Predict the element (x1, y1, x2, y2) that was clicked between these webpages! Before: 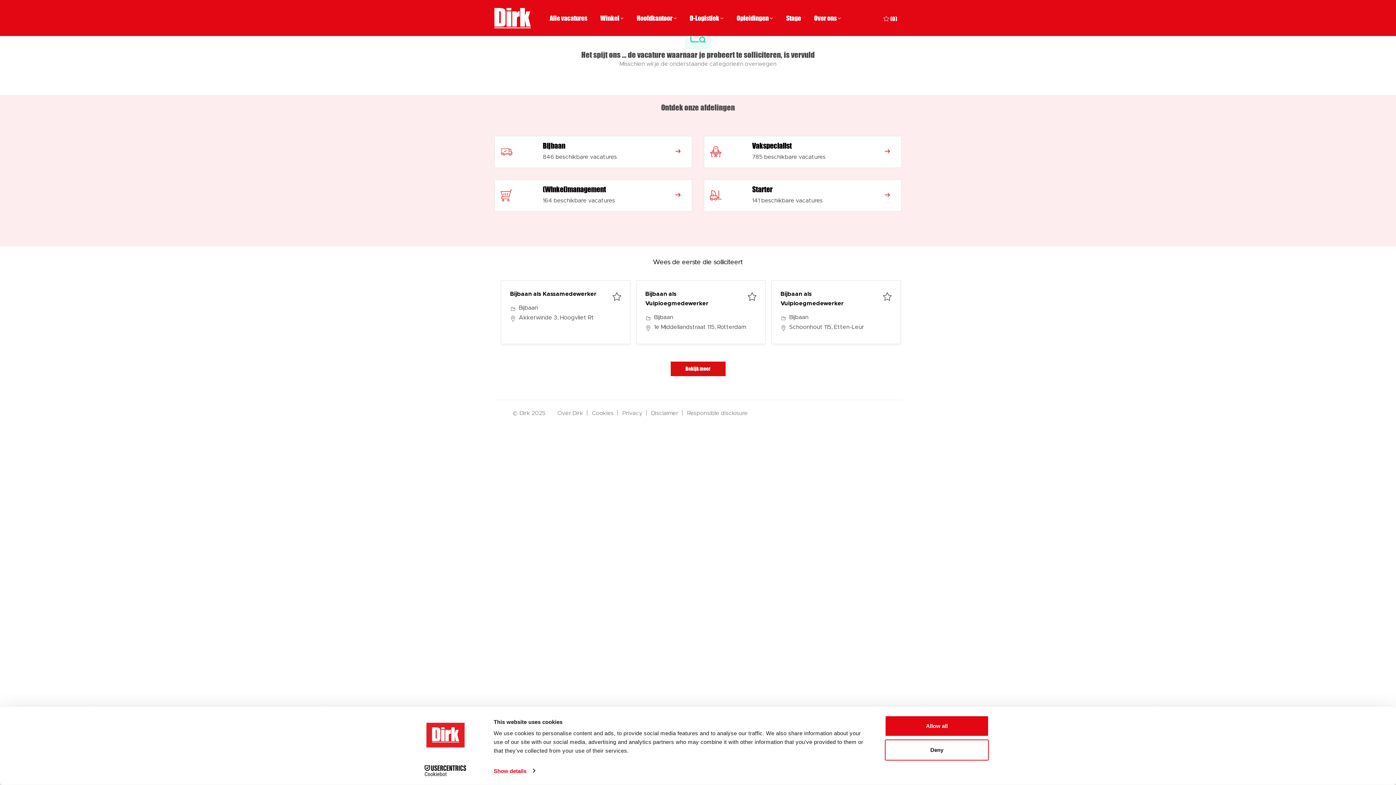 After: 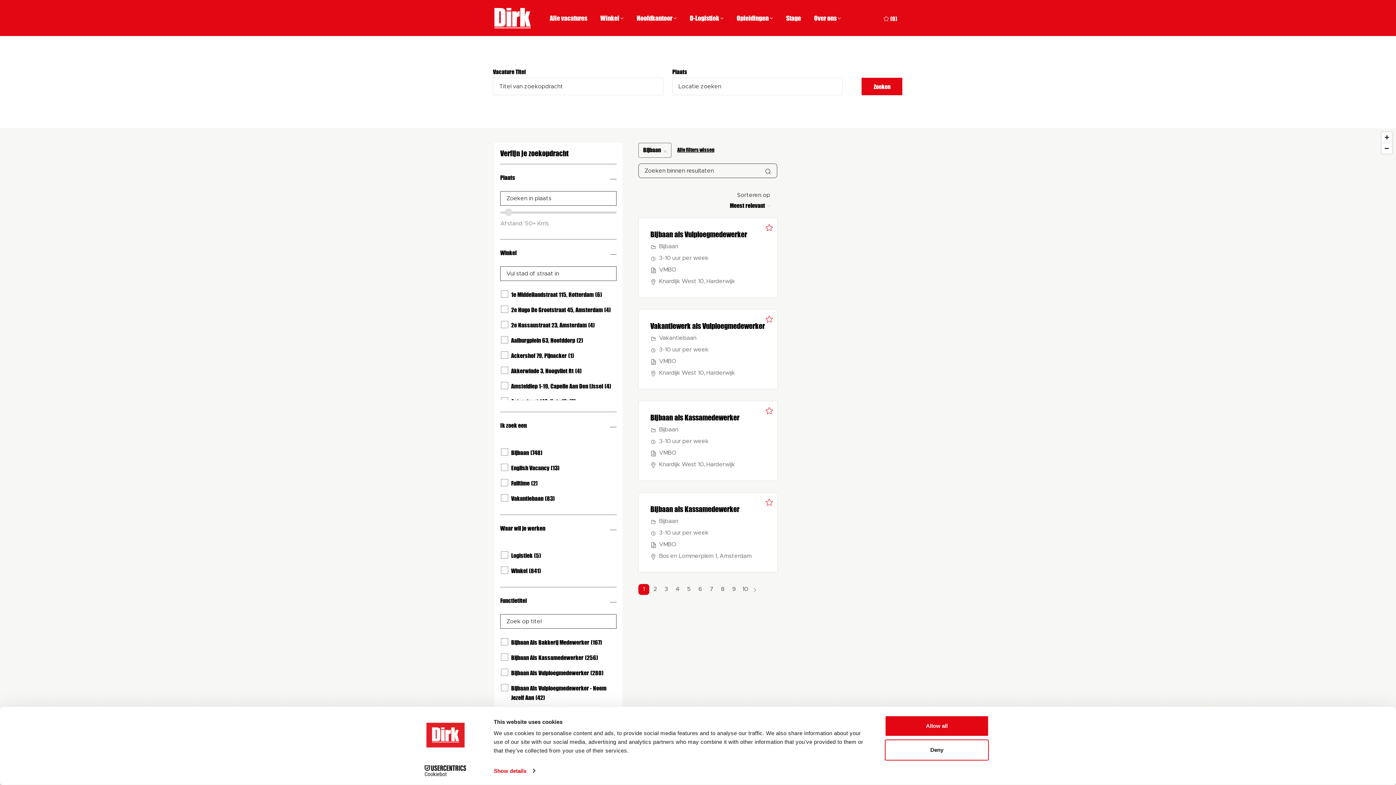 Action: label: Bijbaan 846 beschikbare vacatures bbox: (494, 136, 692, 168)